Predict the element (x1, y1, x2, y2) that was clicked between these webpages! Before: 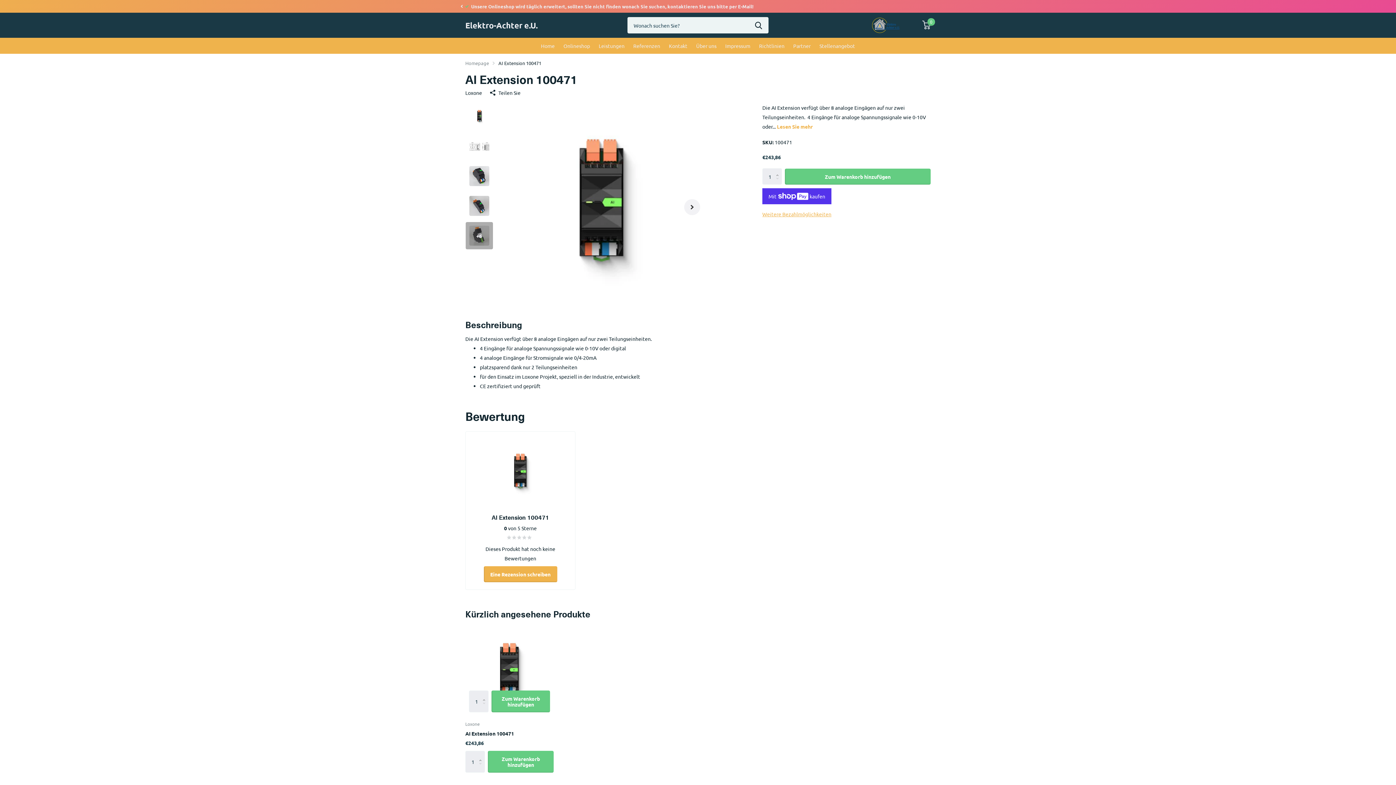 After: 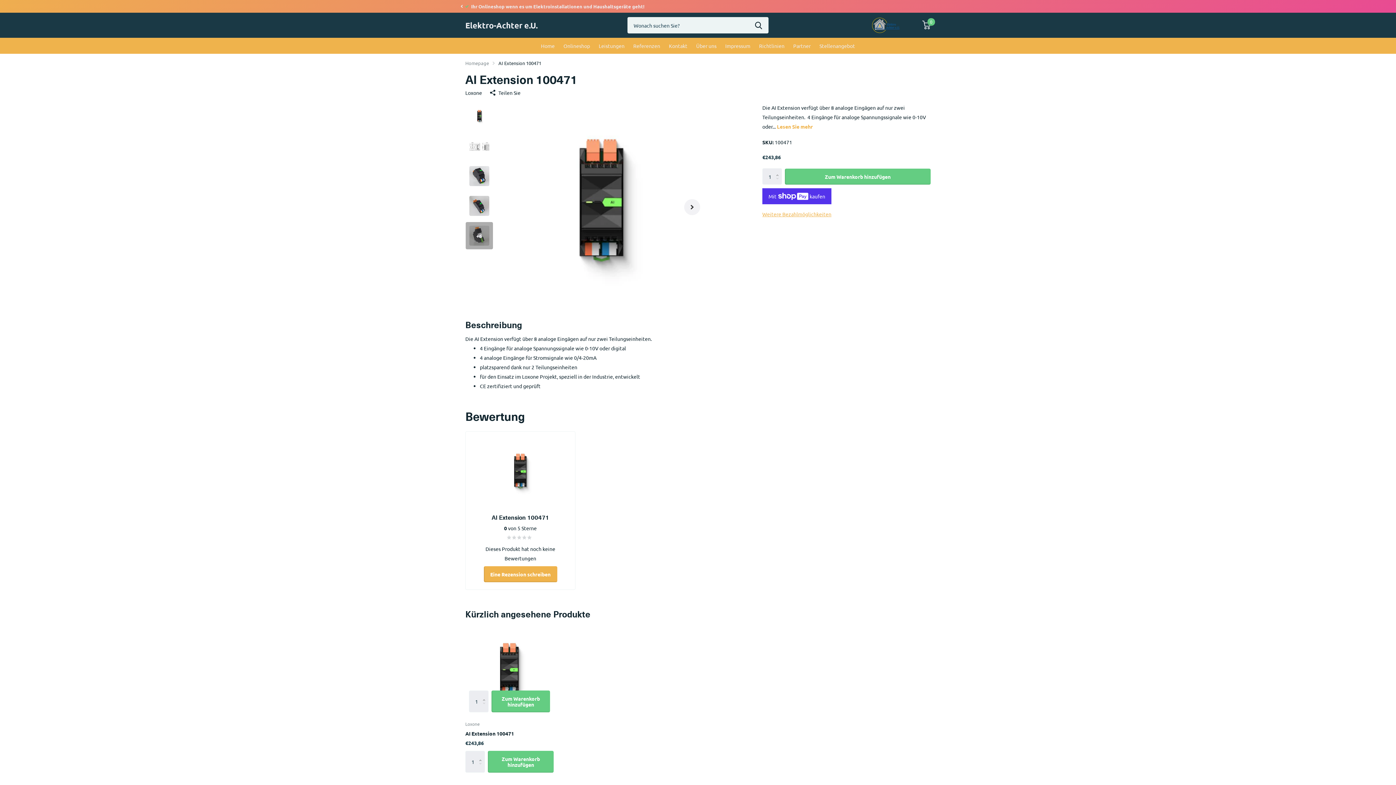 Action: bbox: (479, 701, 492, 716) label: Descrease by 1